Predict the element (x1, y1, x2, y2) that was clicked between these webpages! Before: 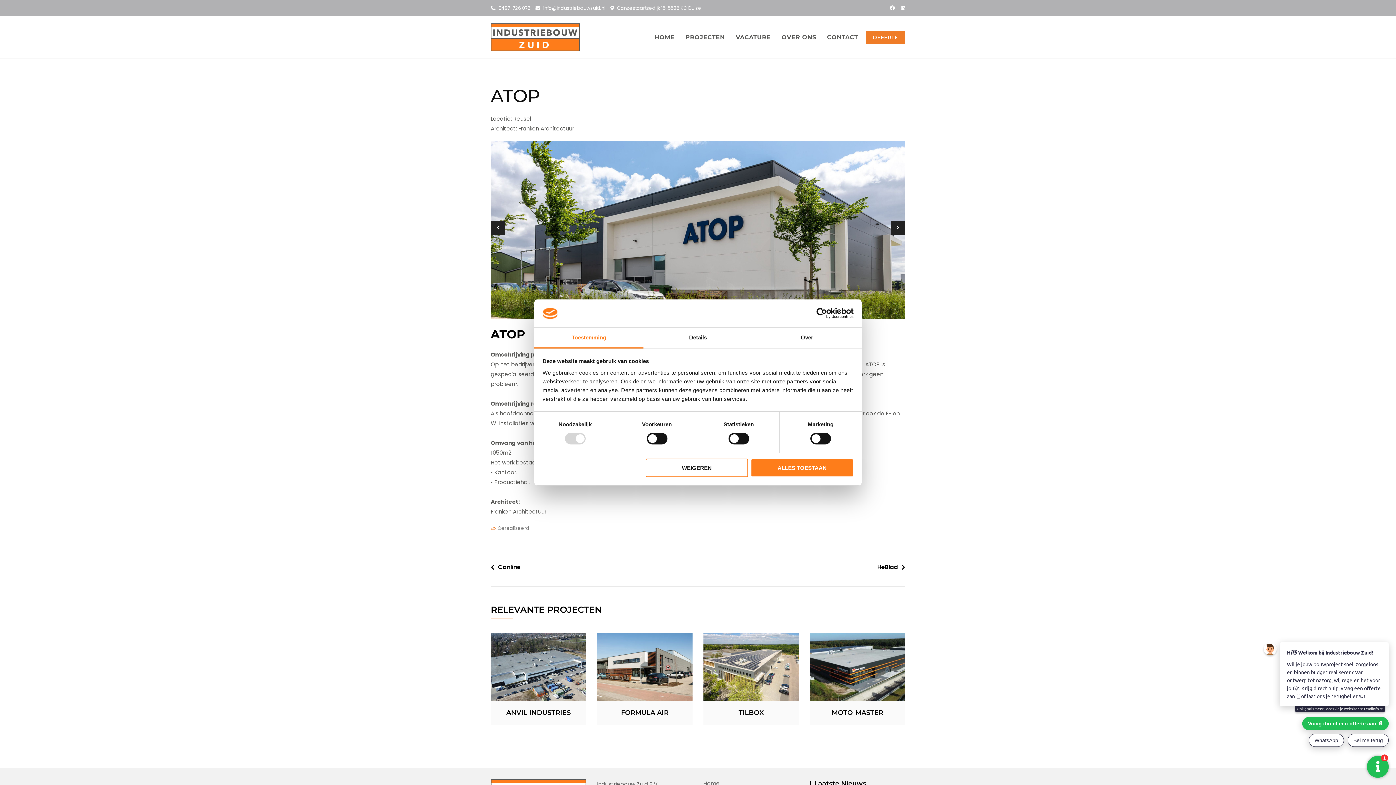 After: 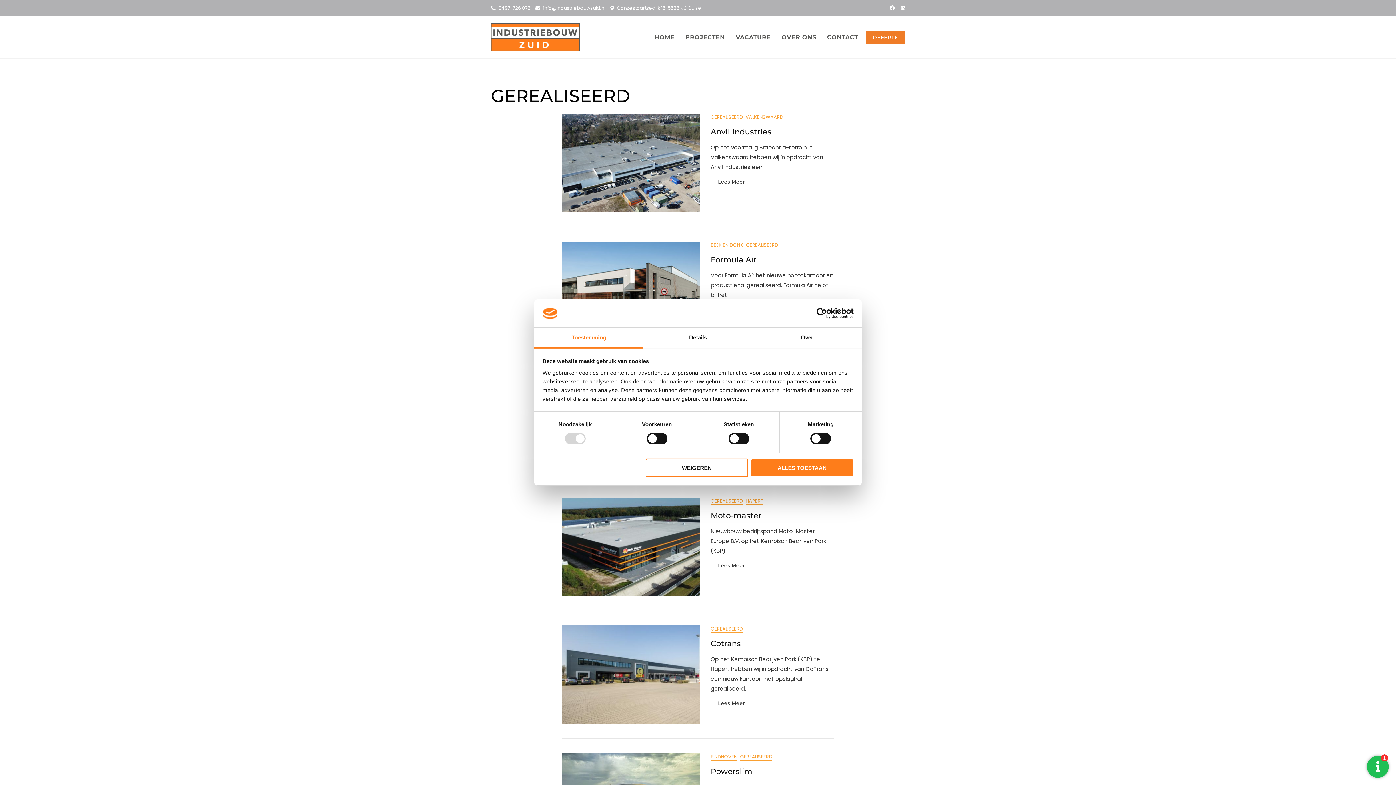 Action: label: Gerealiseerd bbox: (497, 524, 529, 533)